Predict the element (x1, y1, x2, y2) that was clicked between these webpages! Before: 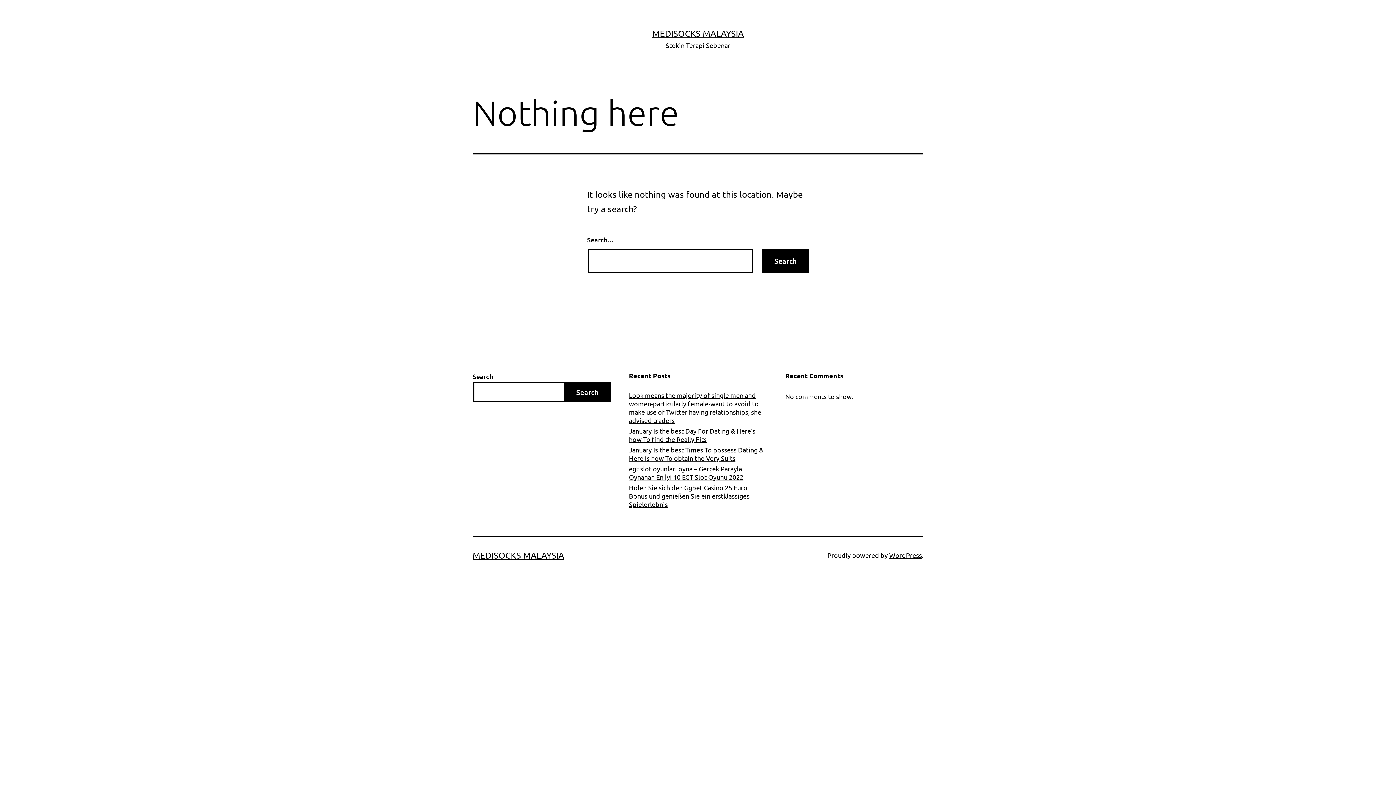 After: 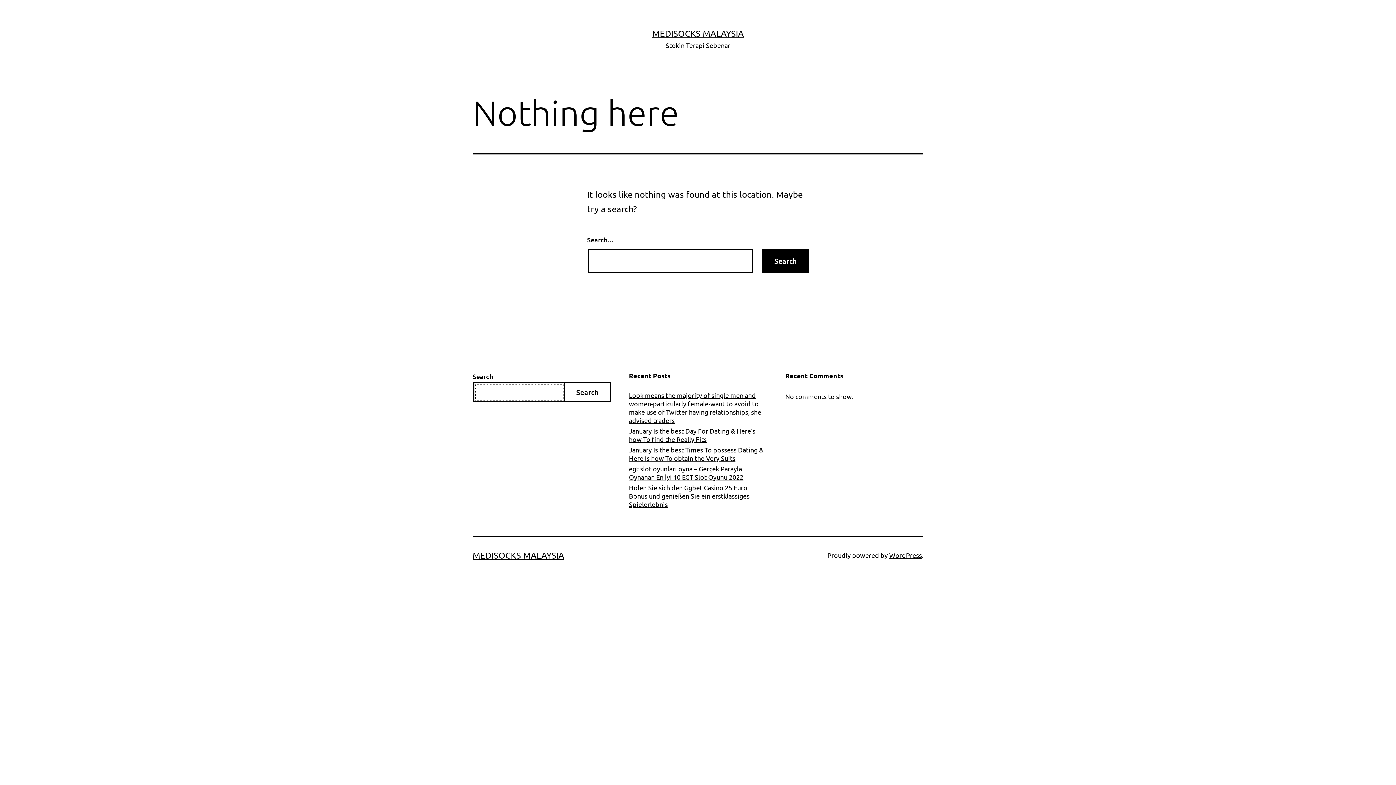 Action: bbox: (564, 382, 610, 402) label: Search